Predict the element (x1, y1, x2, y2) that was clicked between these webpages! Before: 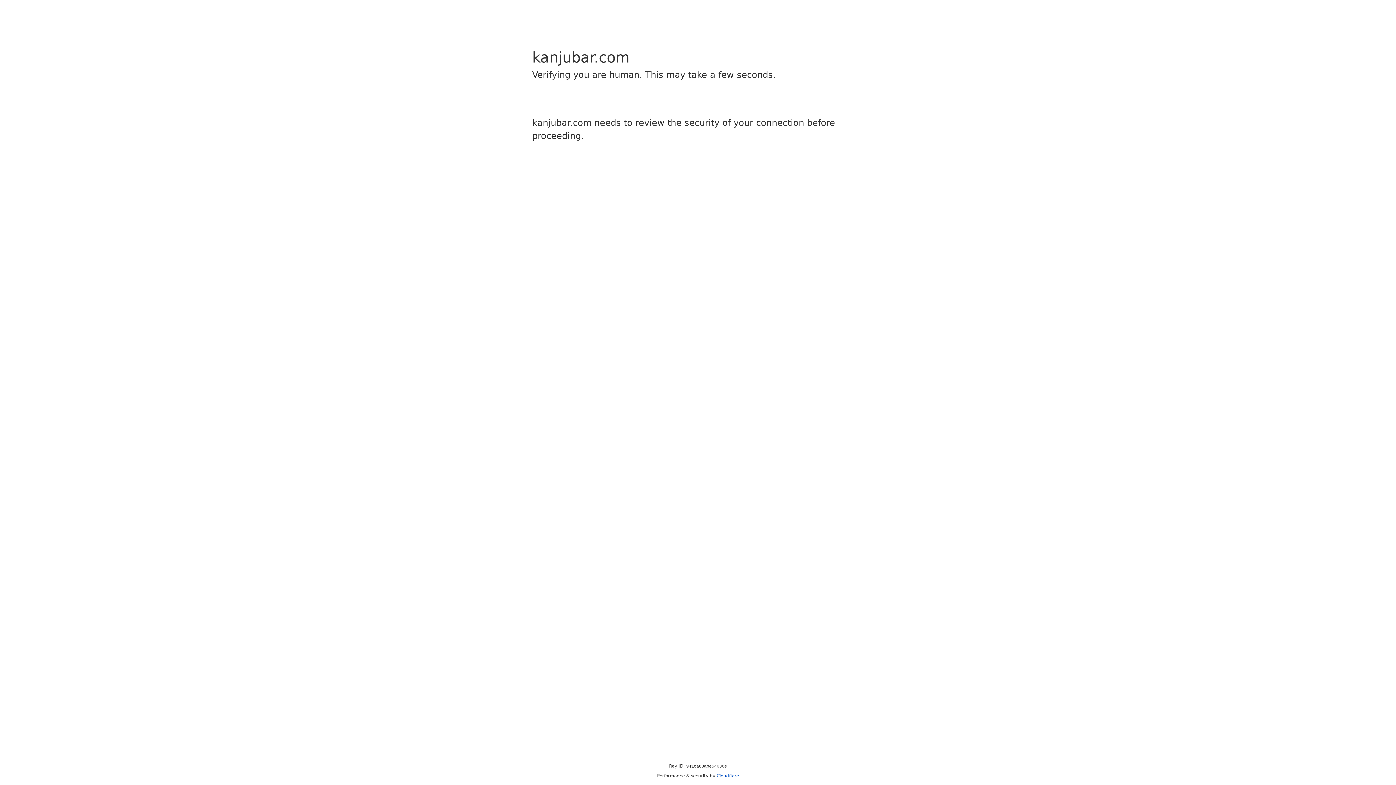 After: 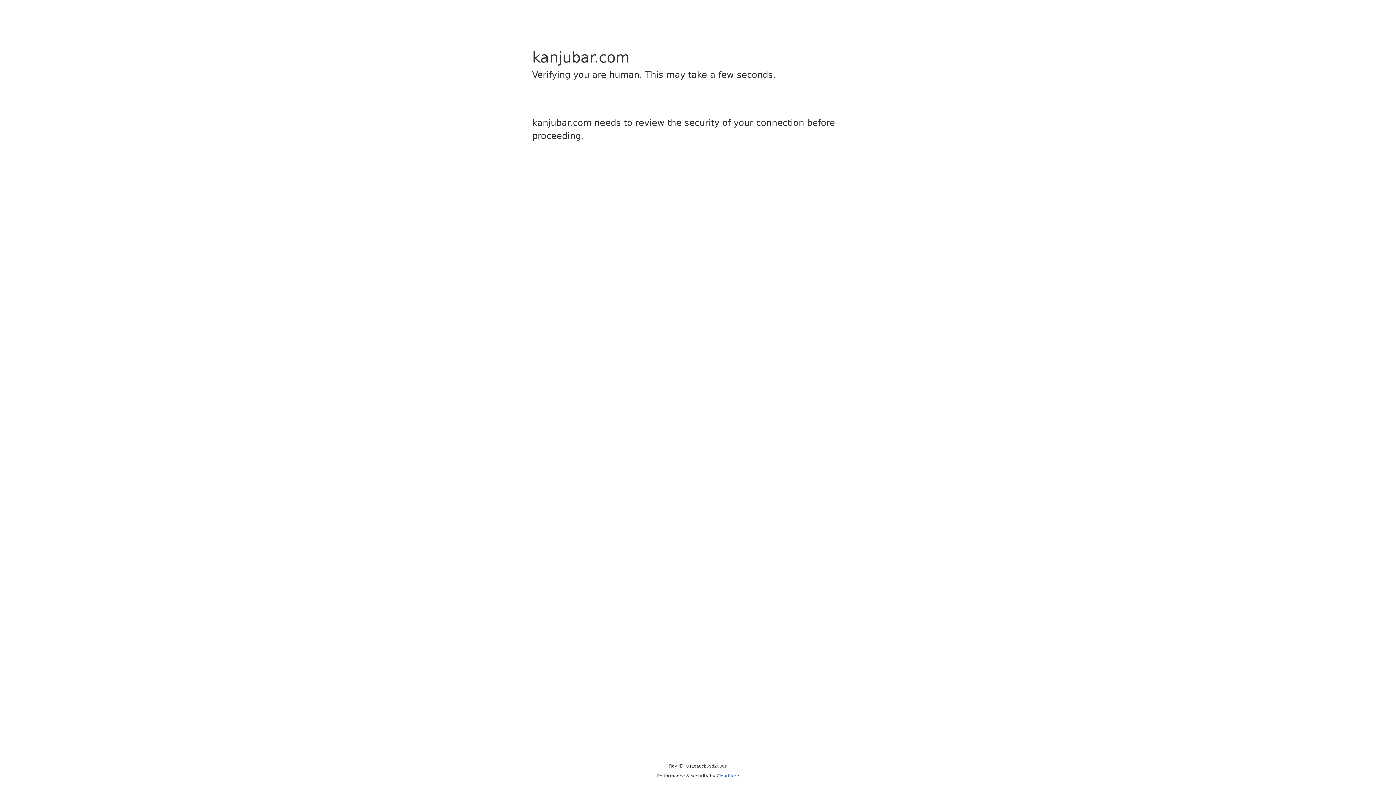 Action: bbox: (716, 773, 739, 778) label: Cloudflare